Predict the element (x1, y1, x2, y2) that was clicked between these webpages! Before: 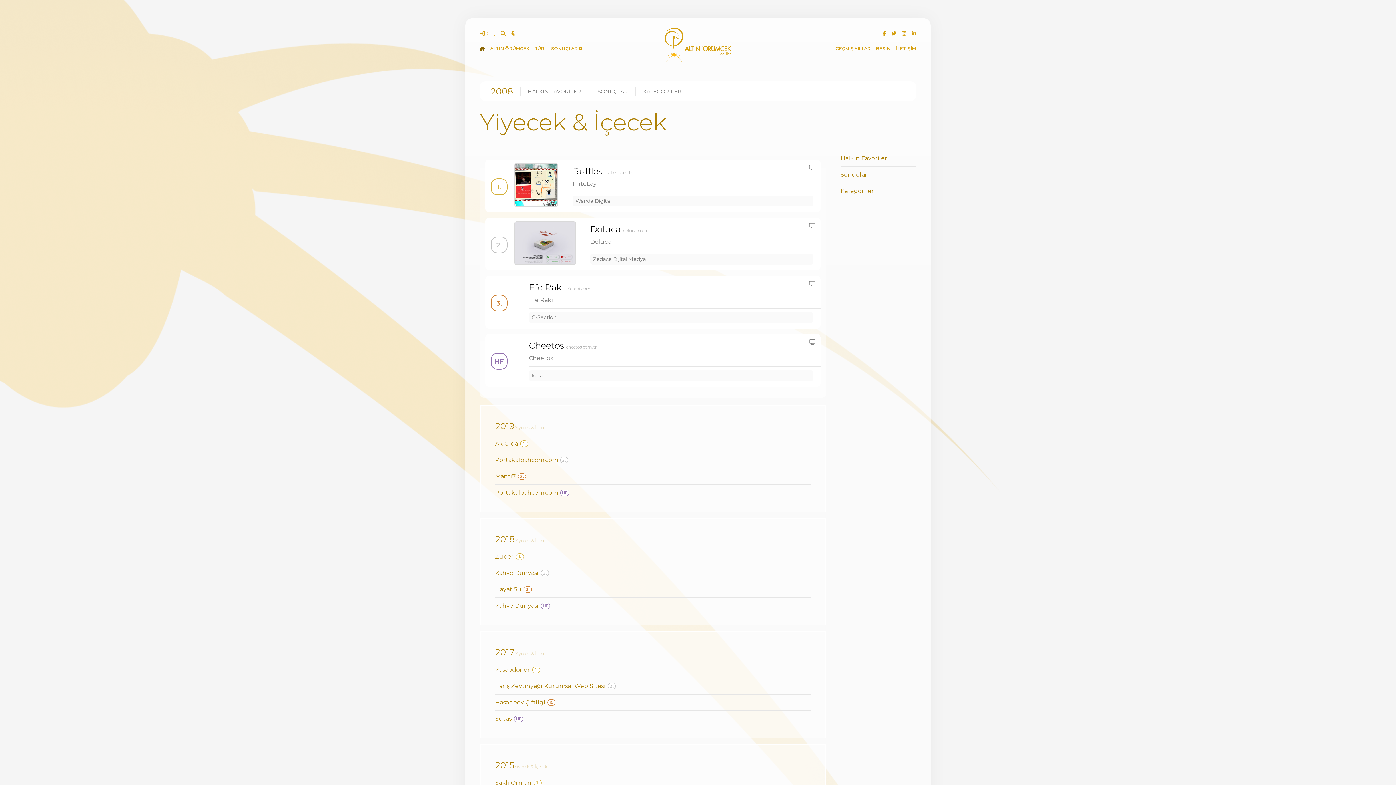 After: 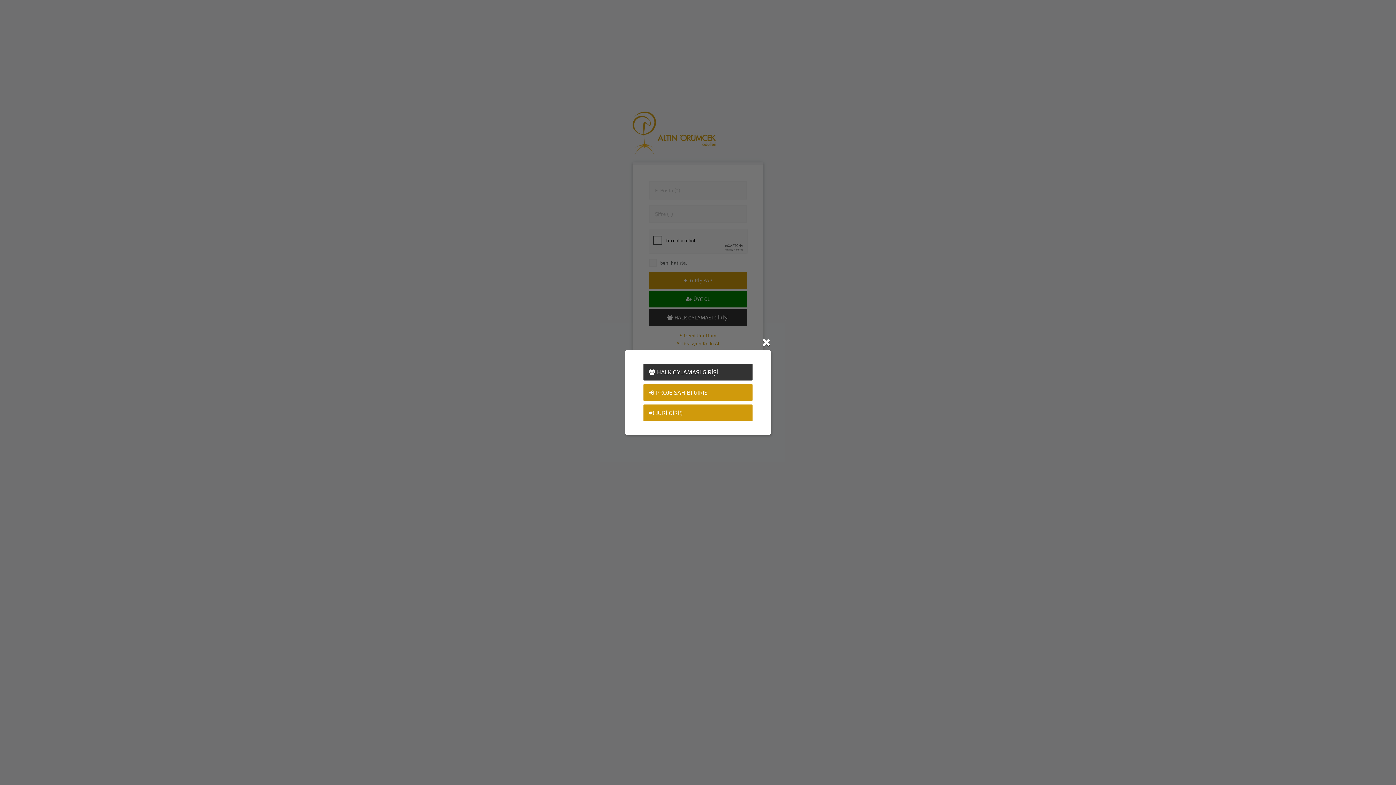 Action: label:  
Giriş bbox: (480, 29, 500, 37)